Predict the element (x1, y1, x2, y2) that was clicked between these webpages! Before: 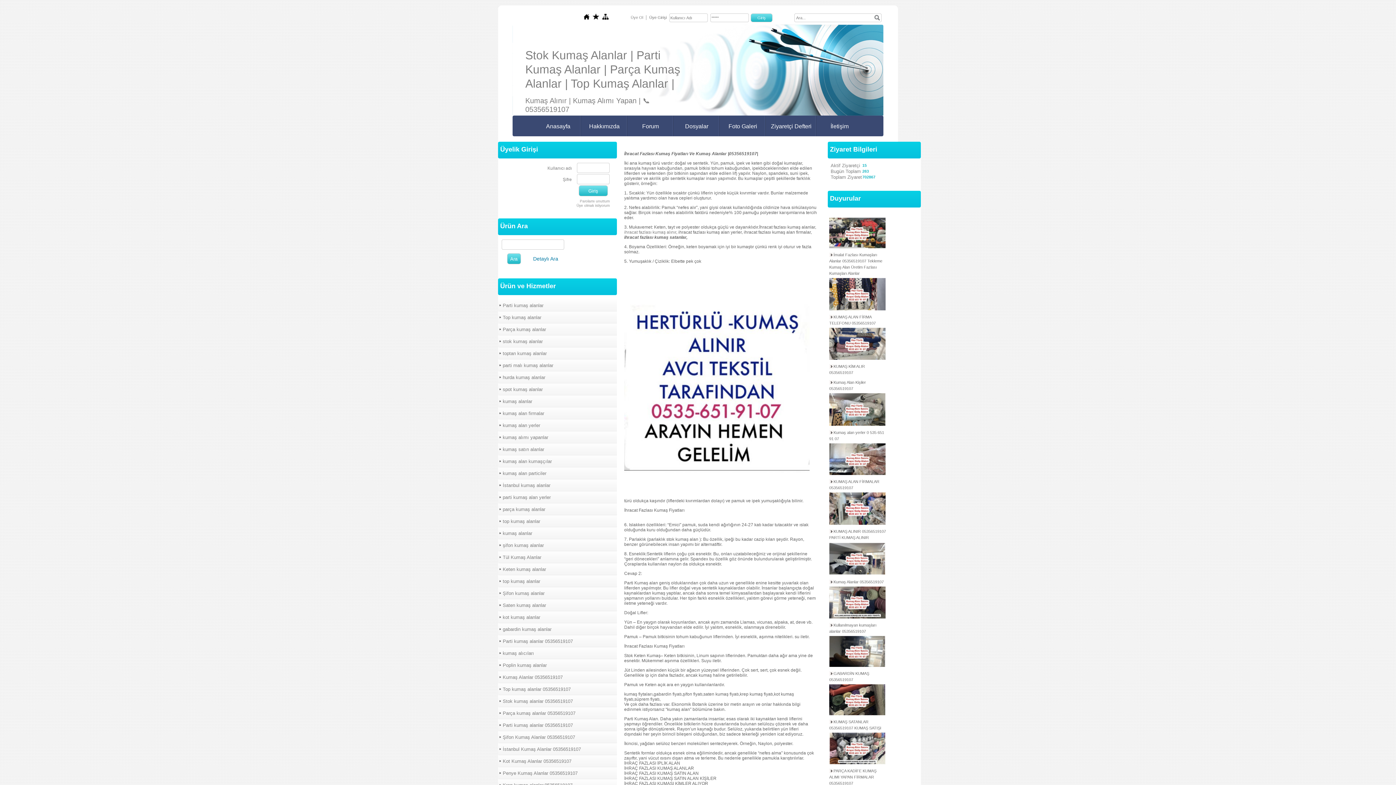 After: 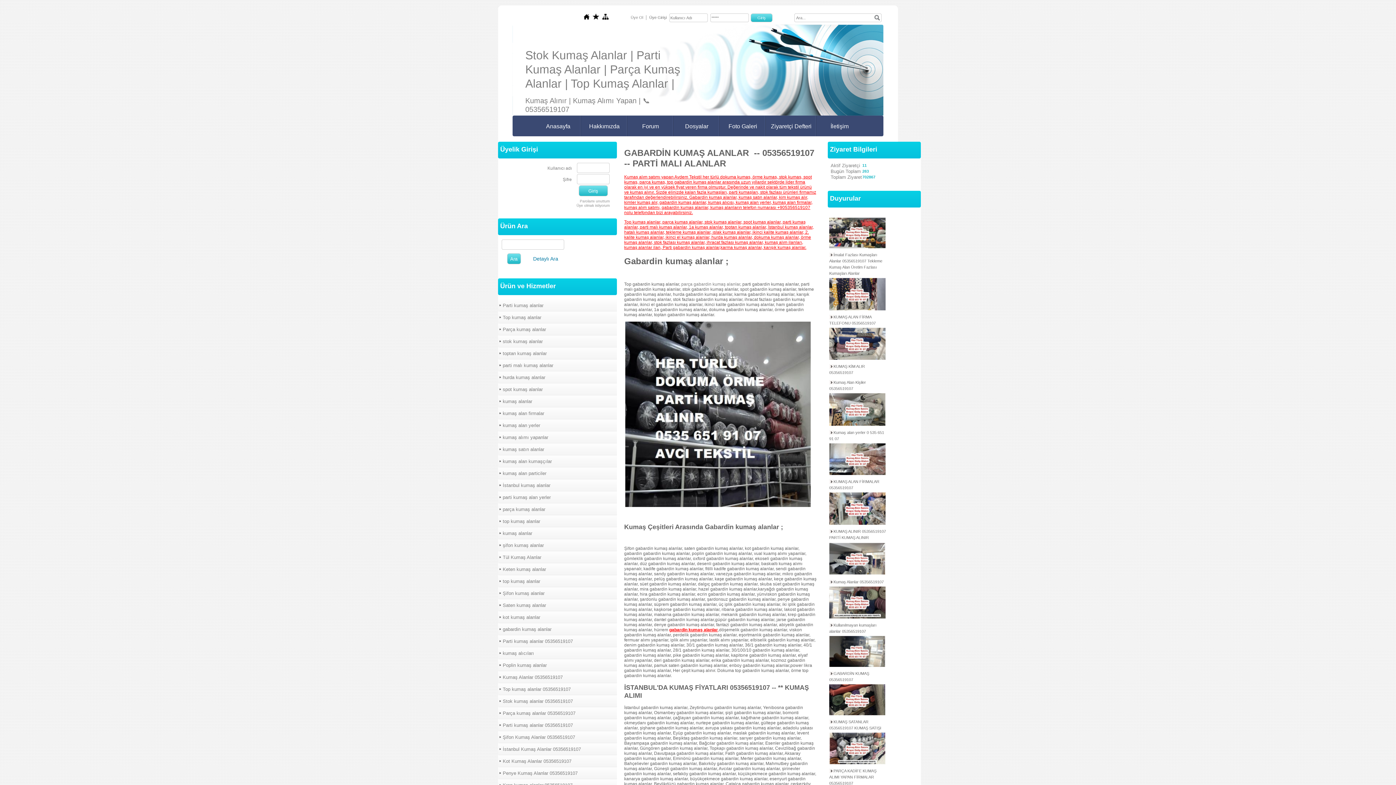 Action: label: gabardin kumaş alanlar bbox: (499, 623, 617, 635)